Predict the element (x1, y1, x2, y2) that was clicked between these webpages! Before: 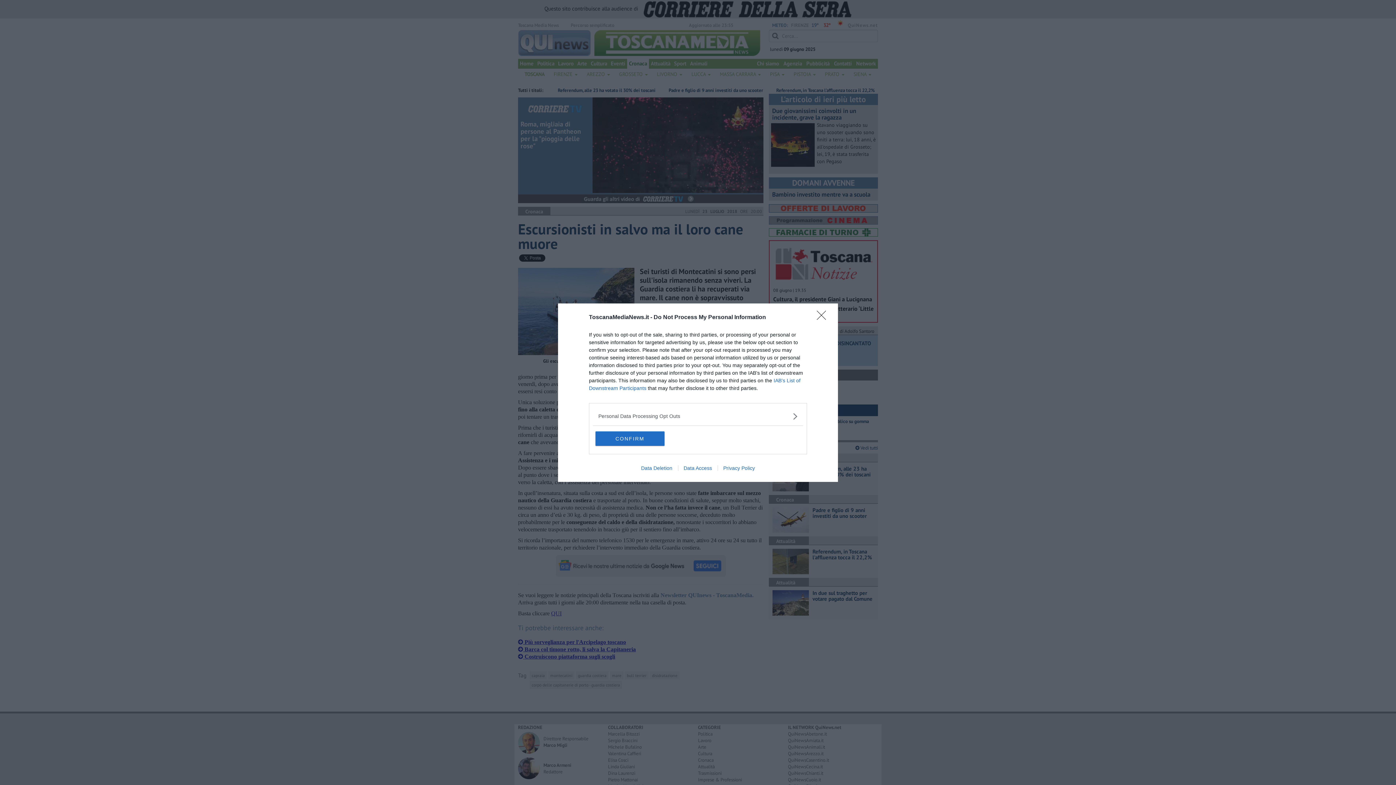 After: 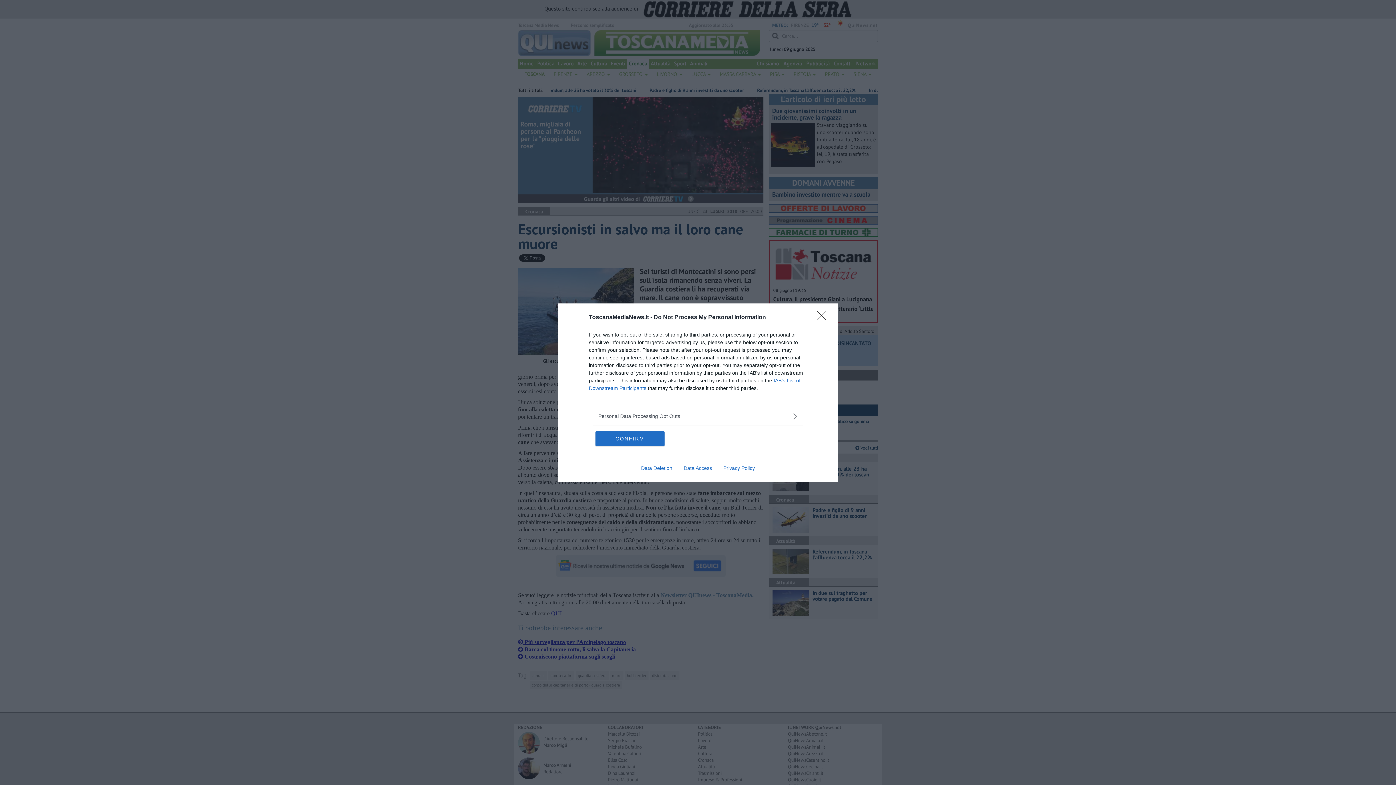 Action: label: Data Deletion bbox: (635, 465, 678, 471)